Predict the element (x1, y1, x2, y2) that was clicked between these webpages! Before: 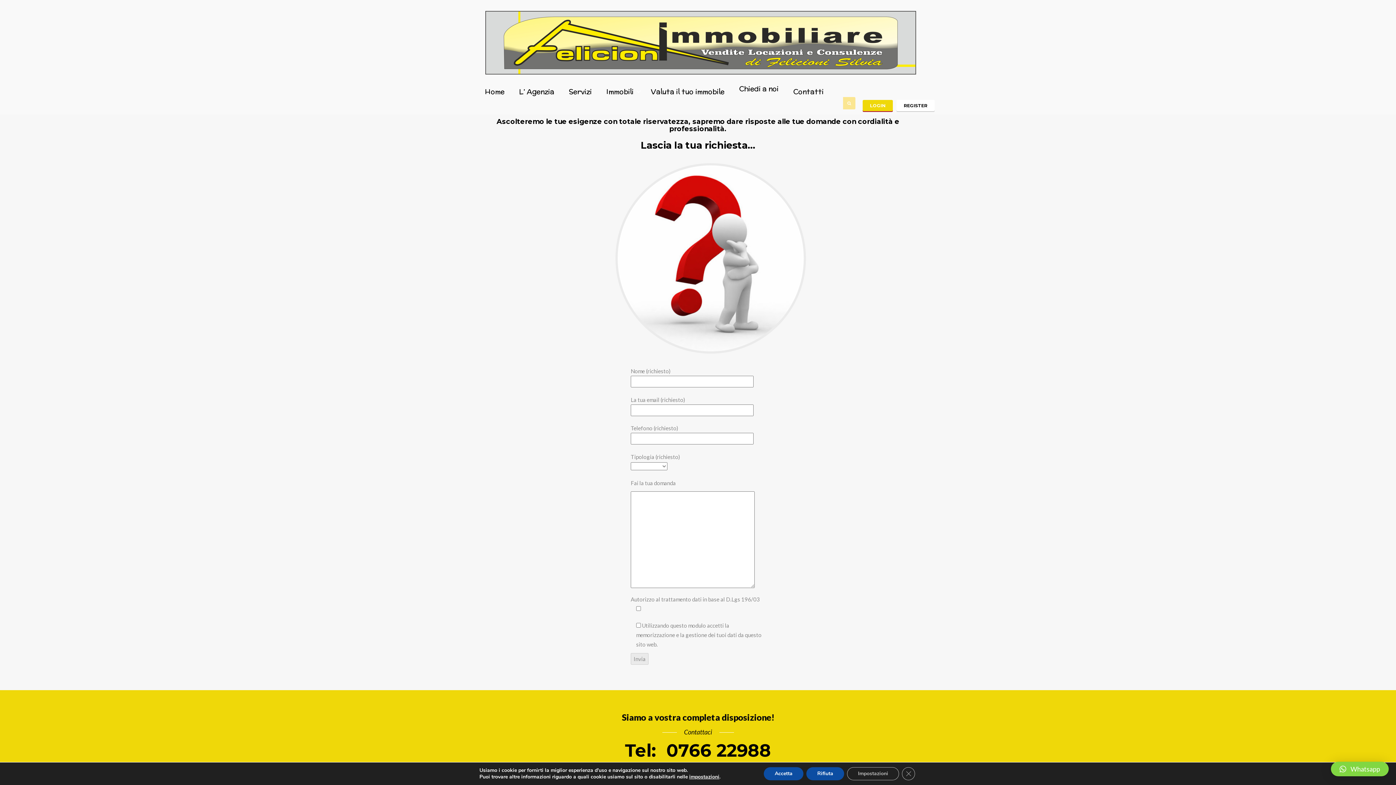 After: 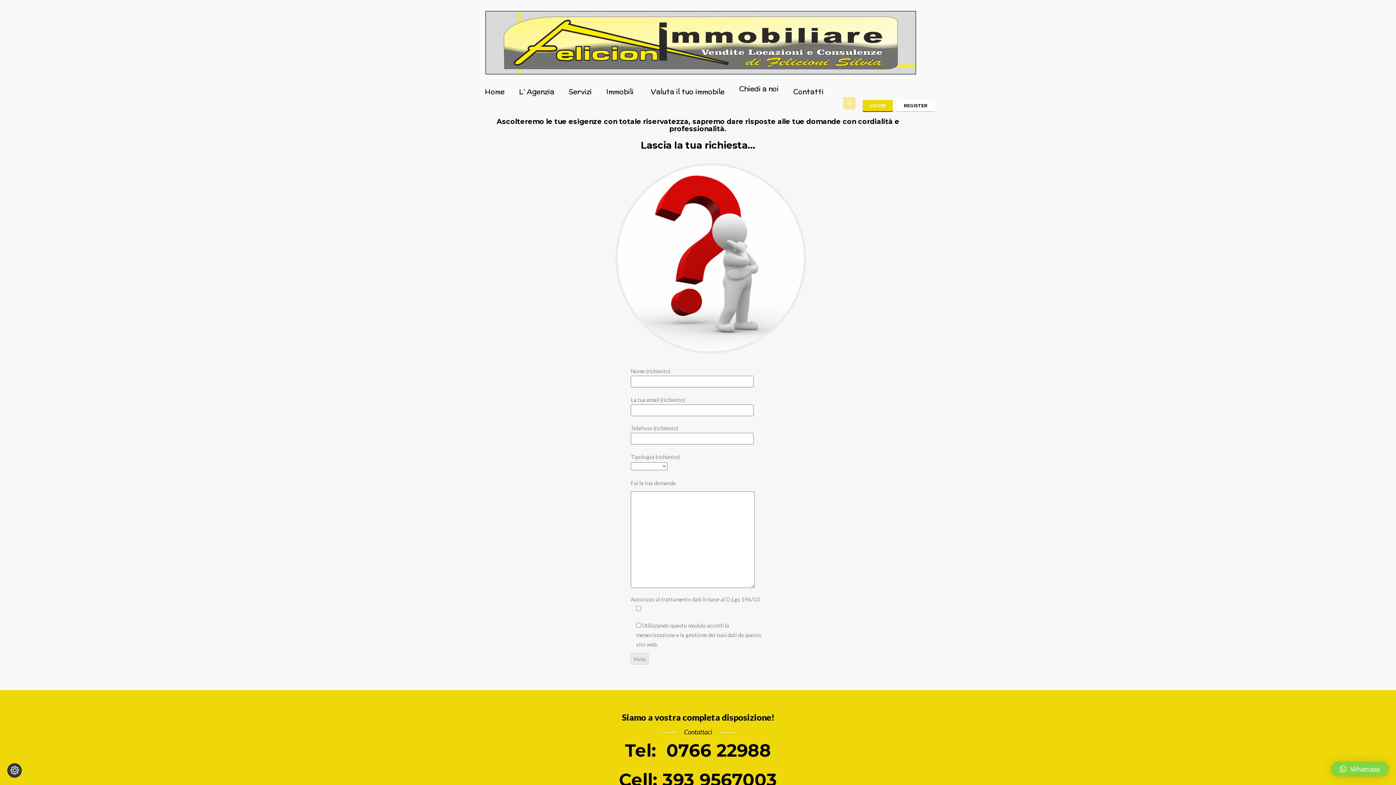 Action: label: Close GDPR Cookie Banner bbox: (911, 767, 924, 780)